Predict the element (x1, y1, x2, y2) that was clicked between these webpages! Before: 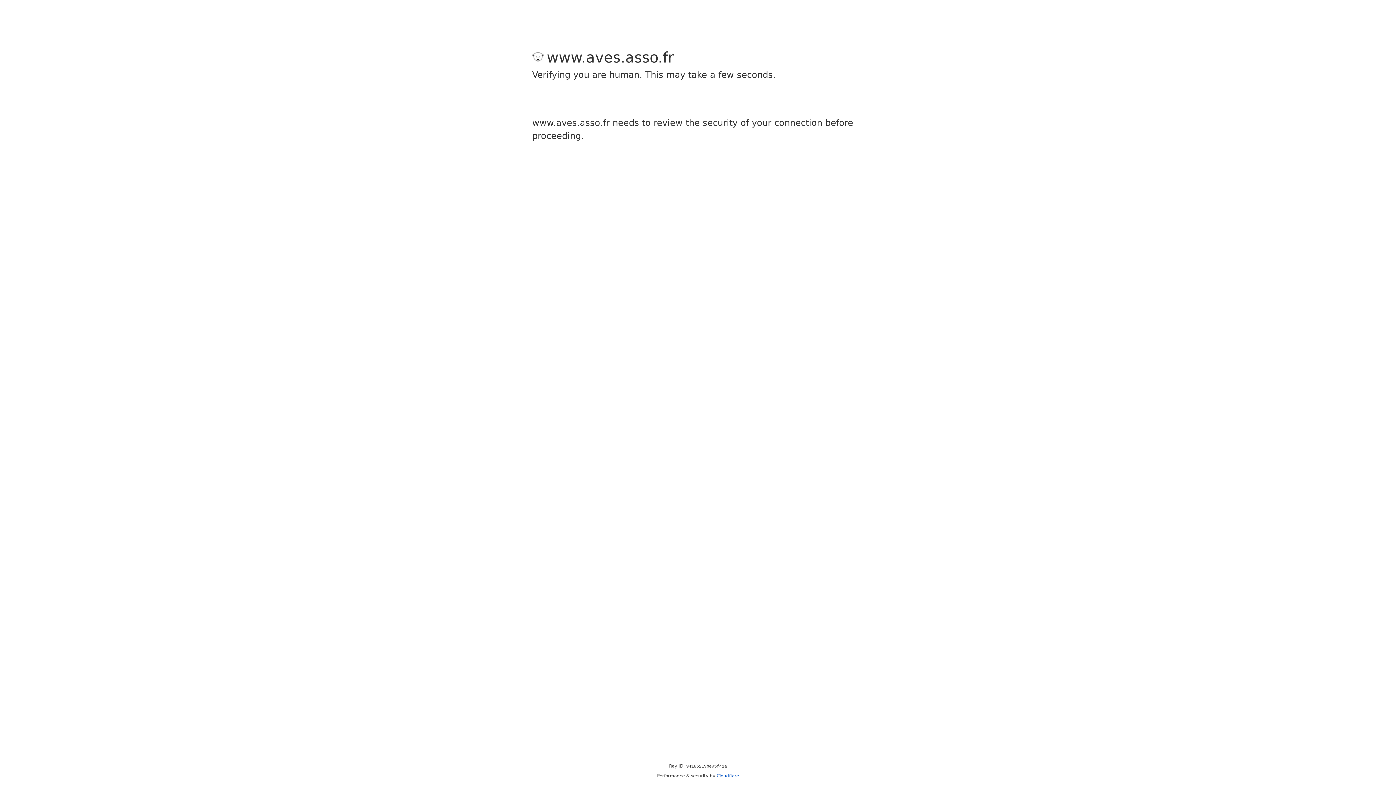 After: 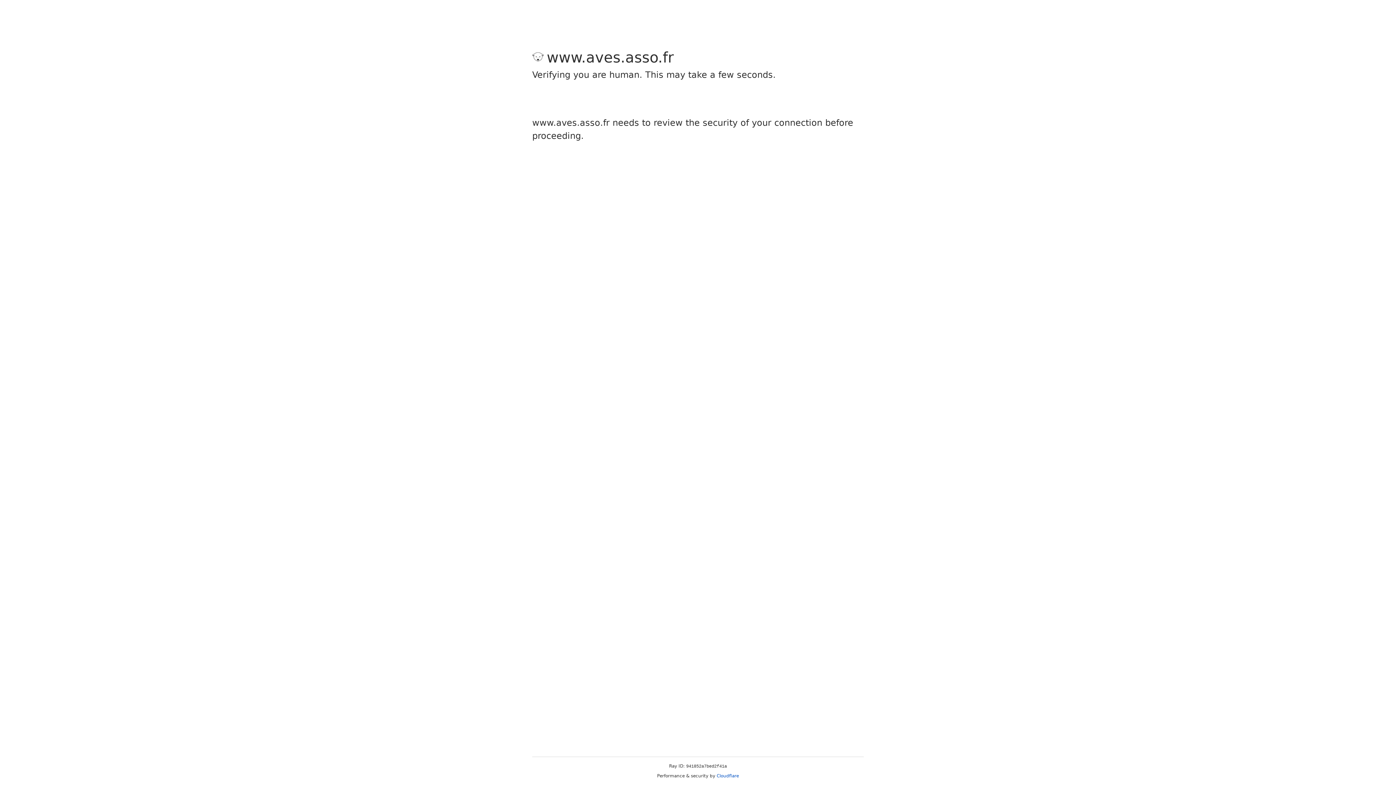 Action: bbox: (716, 773, 739, 778) label: Cloudflare